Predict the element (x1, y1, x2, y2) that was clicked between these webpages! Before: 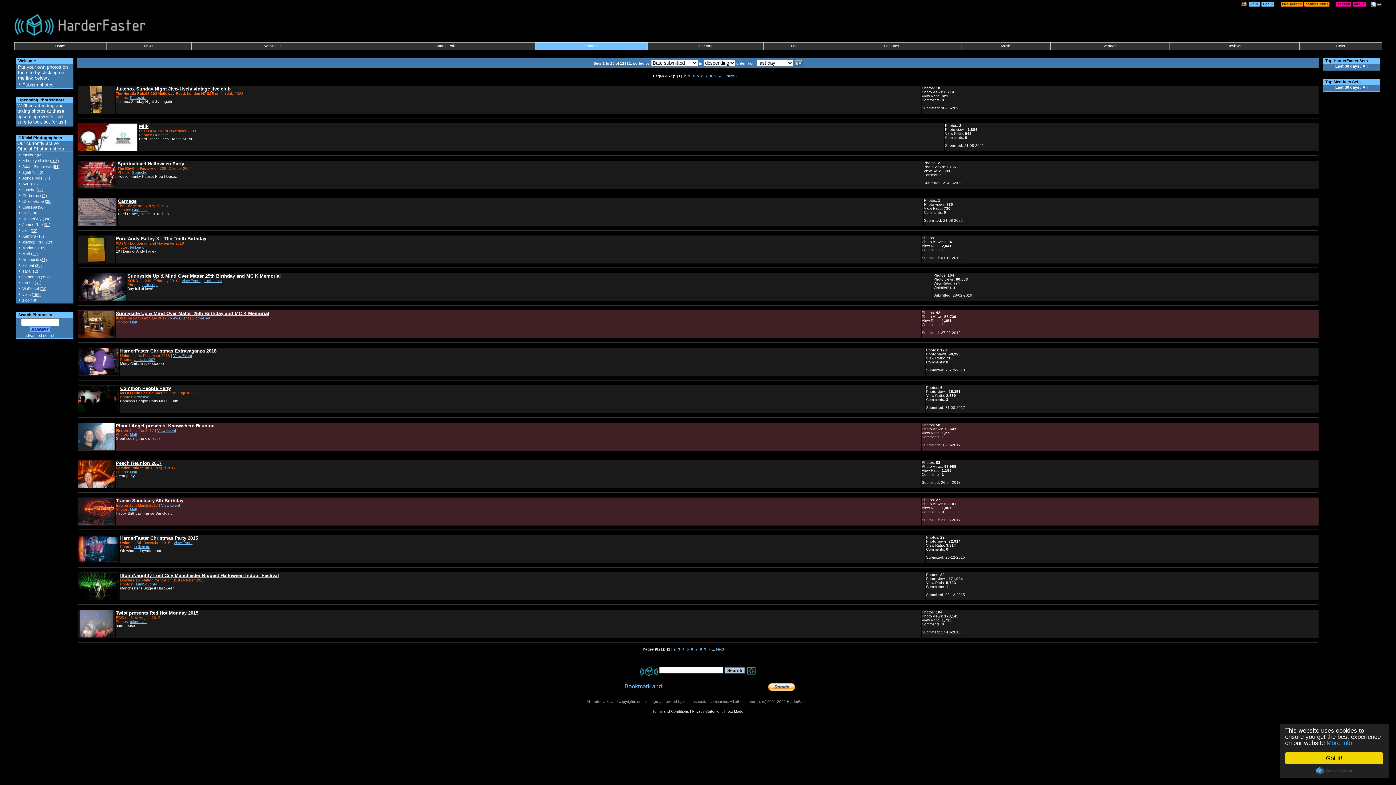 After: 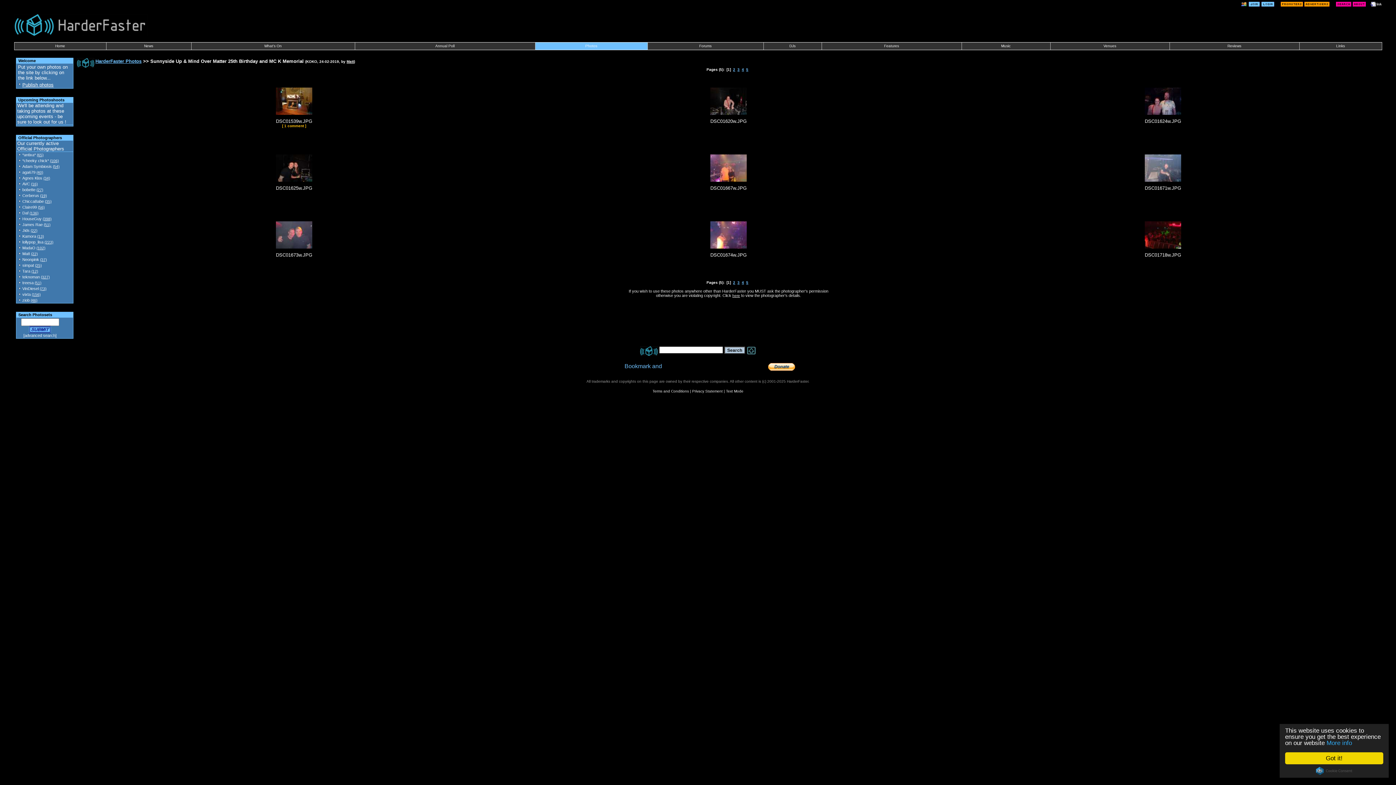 Action: label: Sunnyside Up & Mind Over Matter 25th Birthday and MC K Memorial bbox: (115, 310, 269, 316)